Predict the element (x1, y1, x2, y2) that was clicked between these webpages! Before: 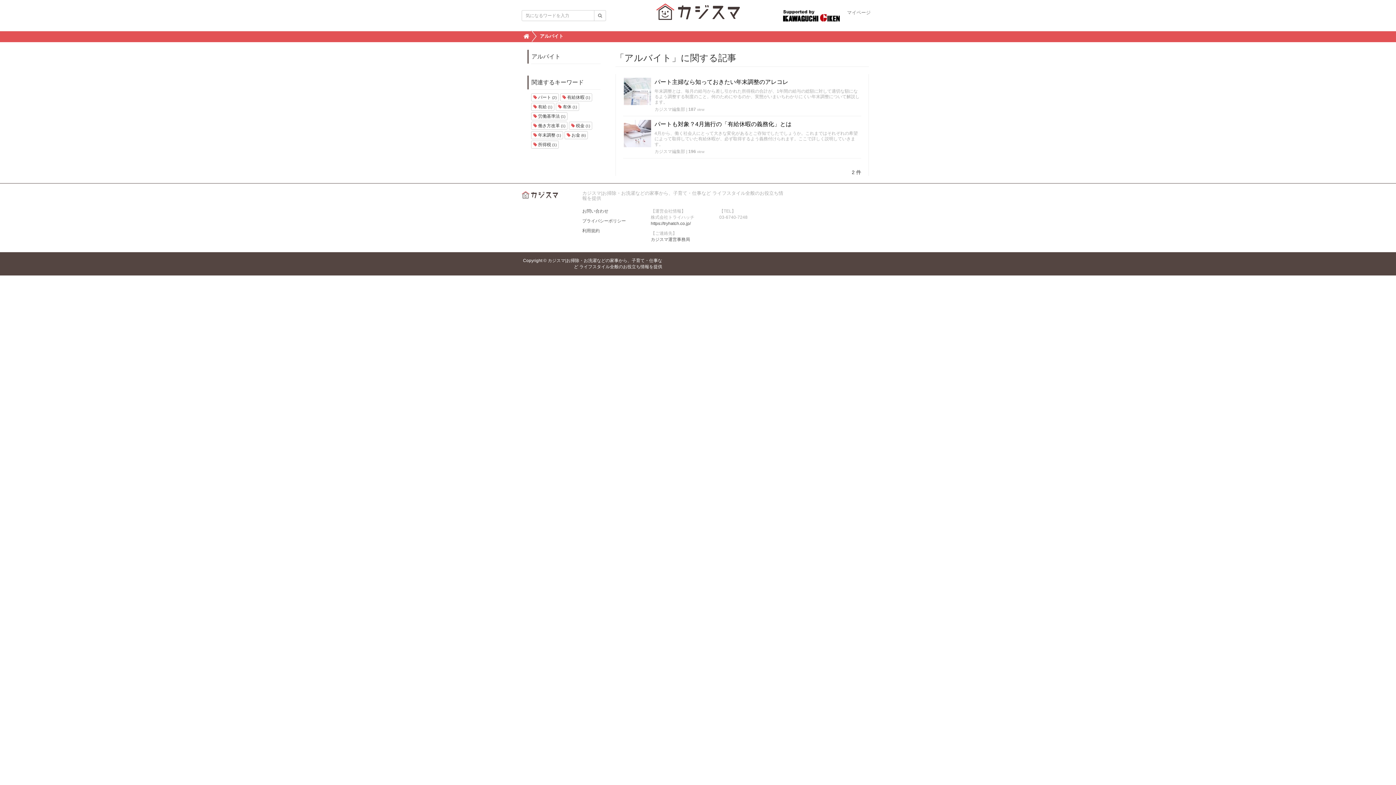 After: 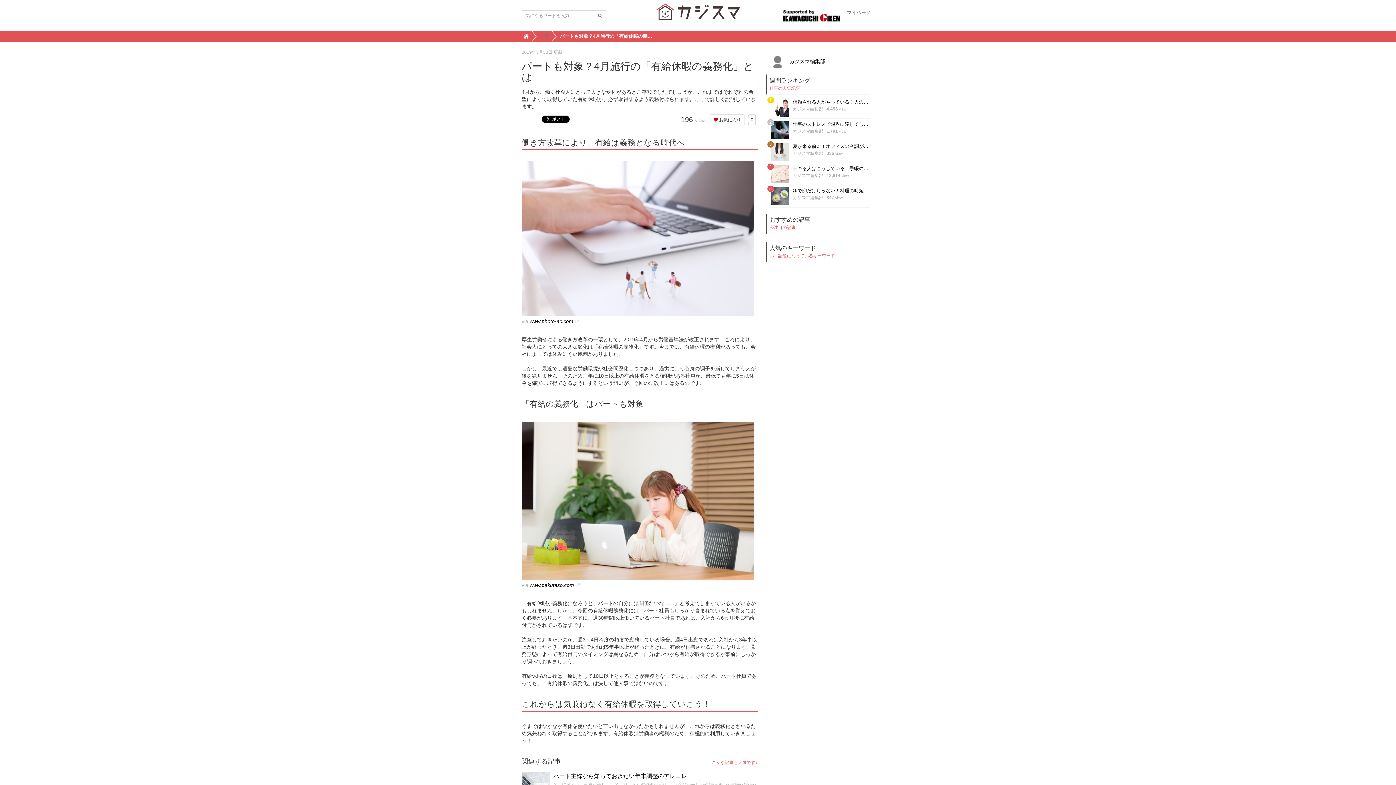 Action: bbox: (623, 121, 860, 127) label: パートも対象？4月施行の「有給休暇の義務化」とは